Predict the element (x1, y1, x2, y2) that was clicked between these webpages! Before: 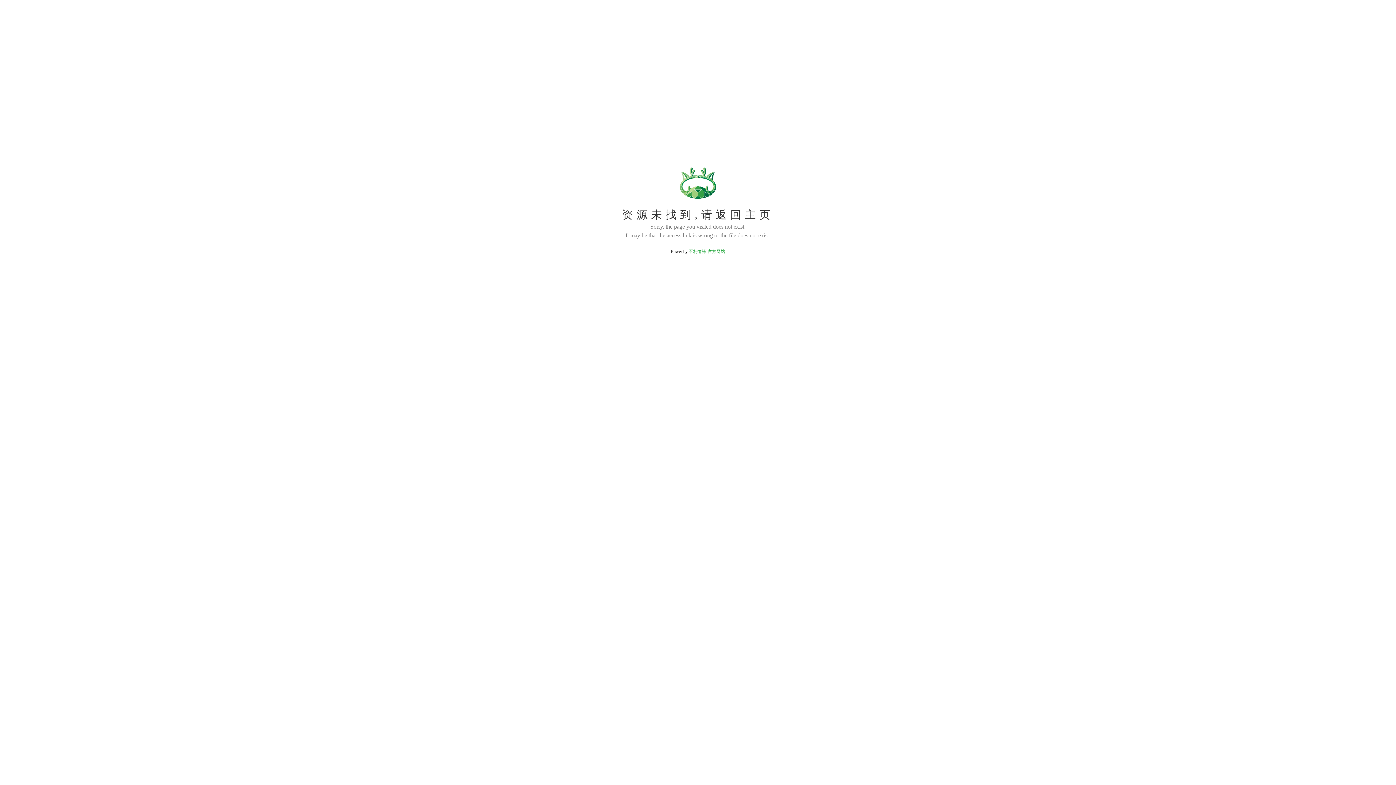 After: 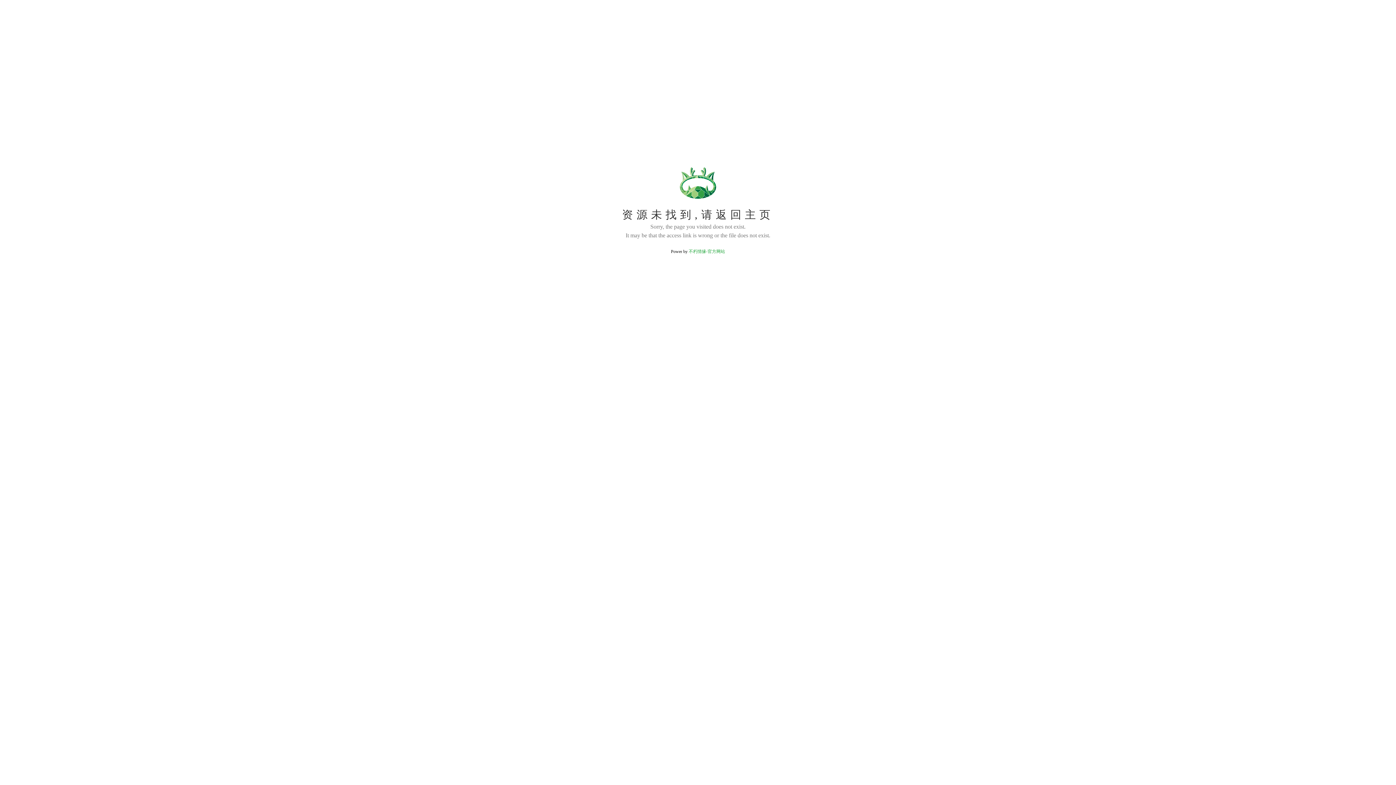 Action: label: 不朽情缘-官方网站 bbox: (688, 249, 725, 254)